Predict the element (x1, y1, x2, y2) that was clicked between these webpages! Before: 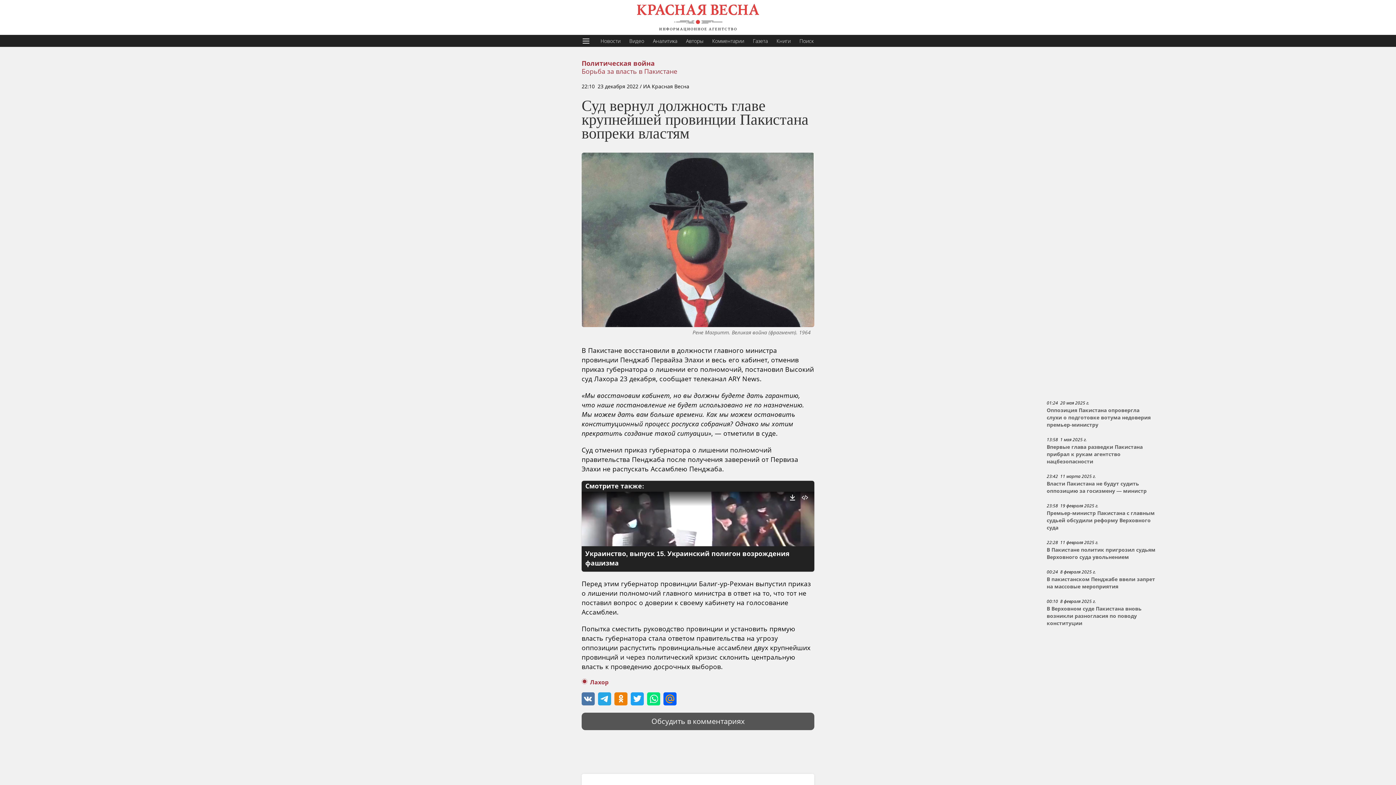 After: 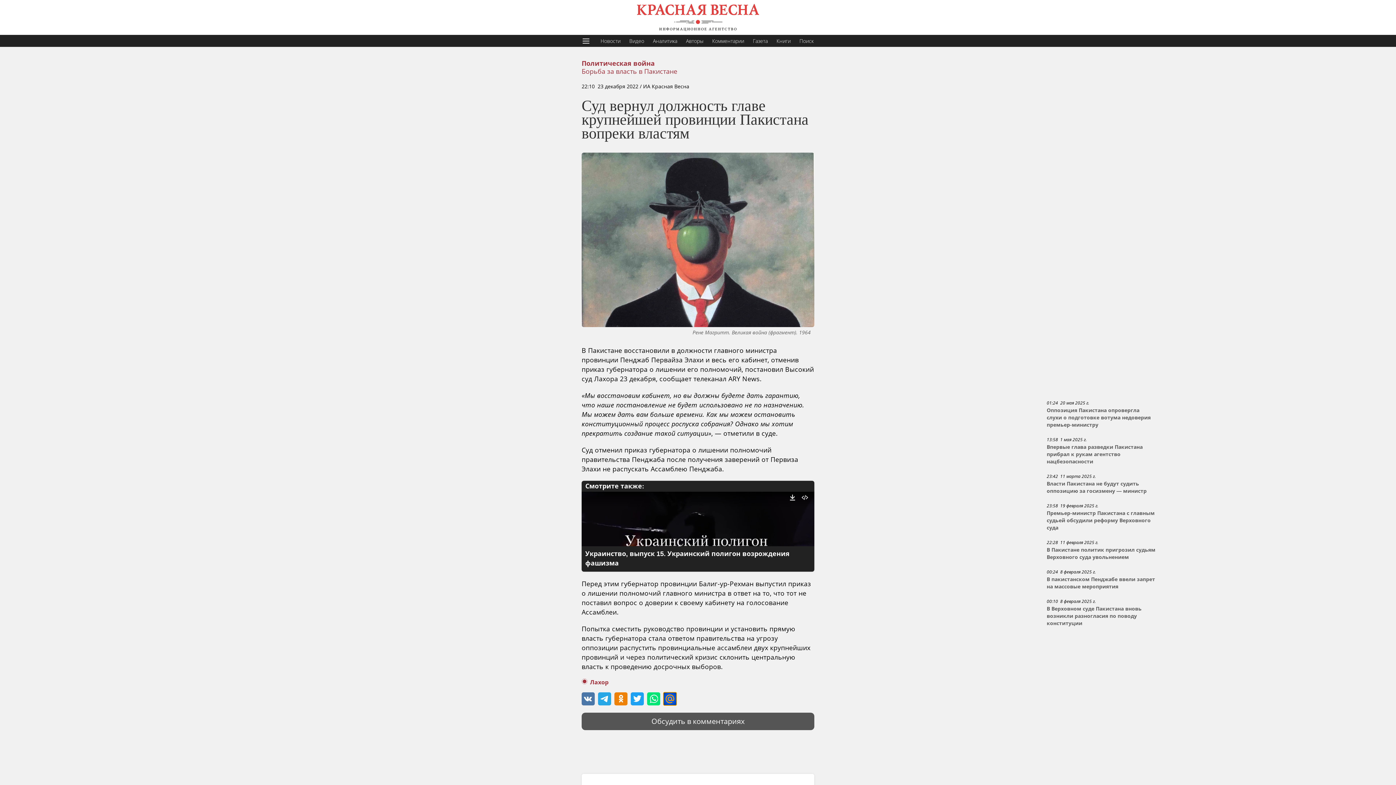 Action: bbox: (663, 692, 676, 705)